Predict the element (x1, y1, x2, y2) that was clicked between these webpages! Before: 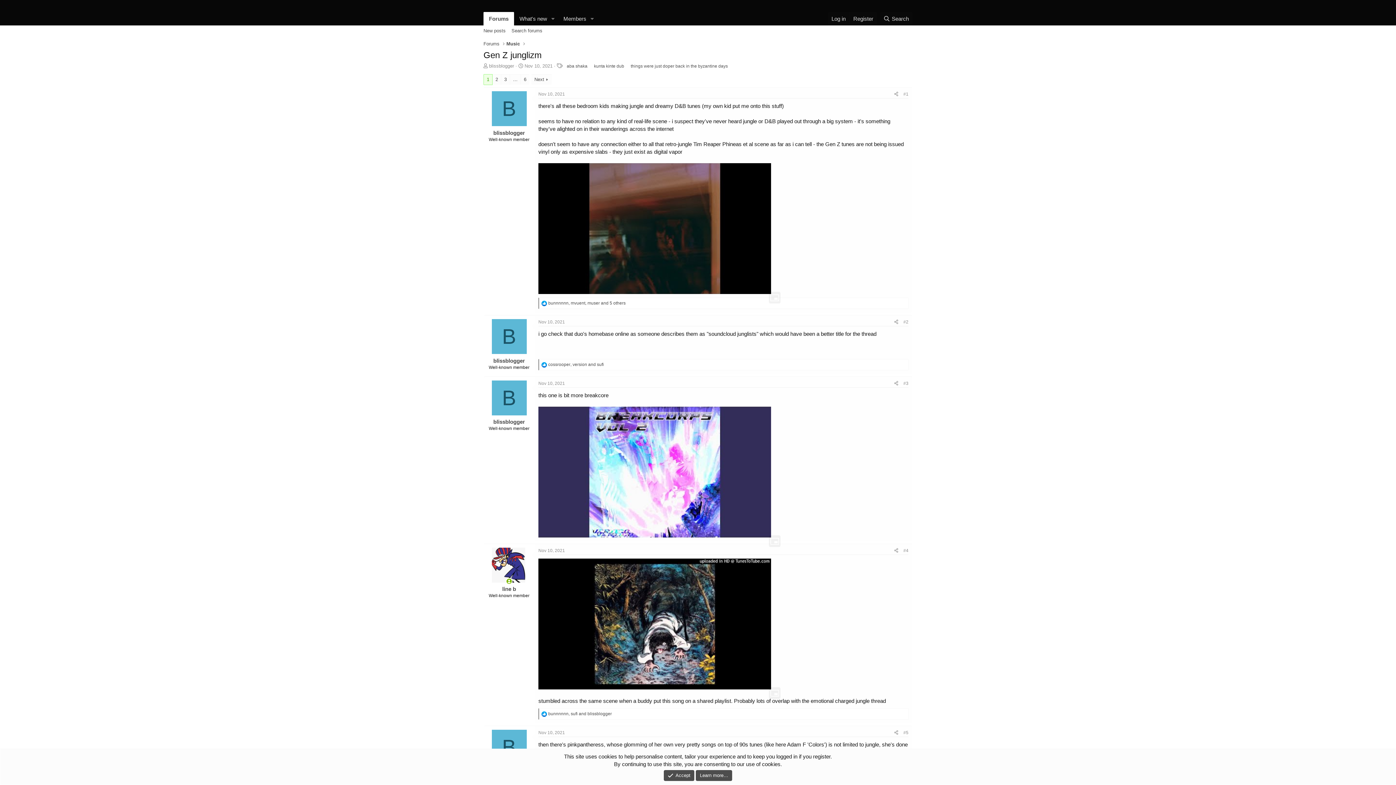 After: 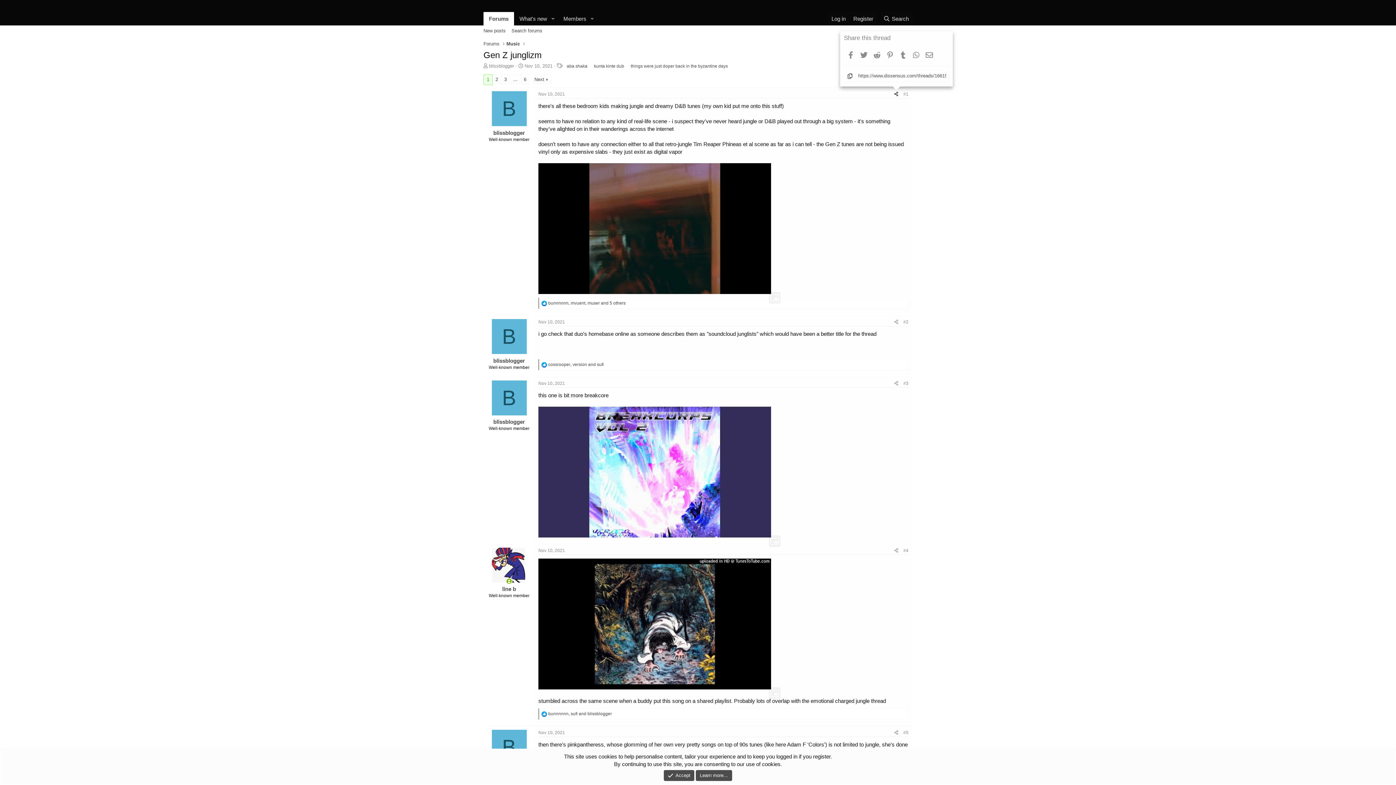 Action: label: Share bbox: (892, 90, 901, 98)